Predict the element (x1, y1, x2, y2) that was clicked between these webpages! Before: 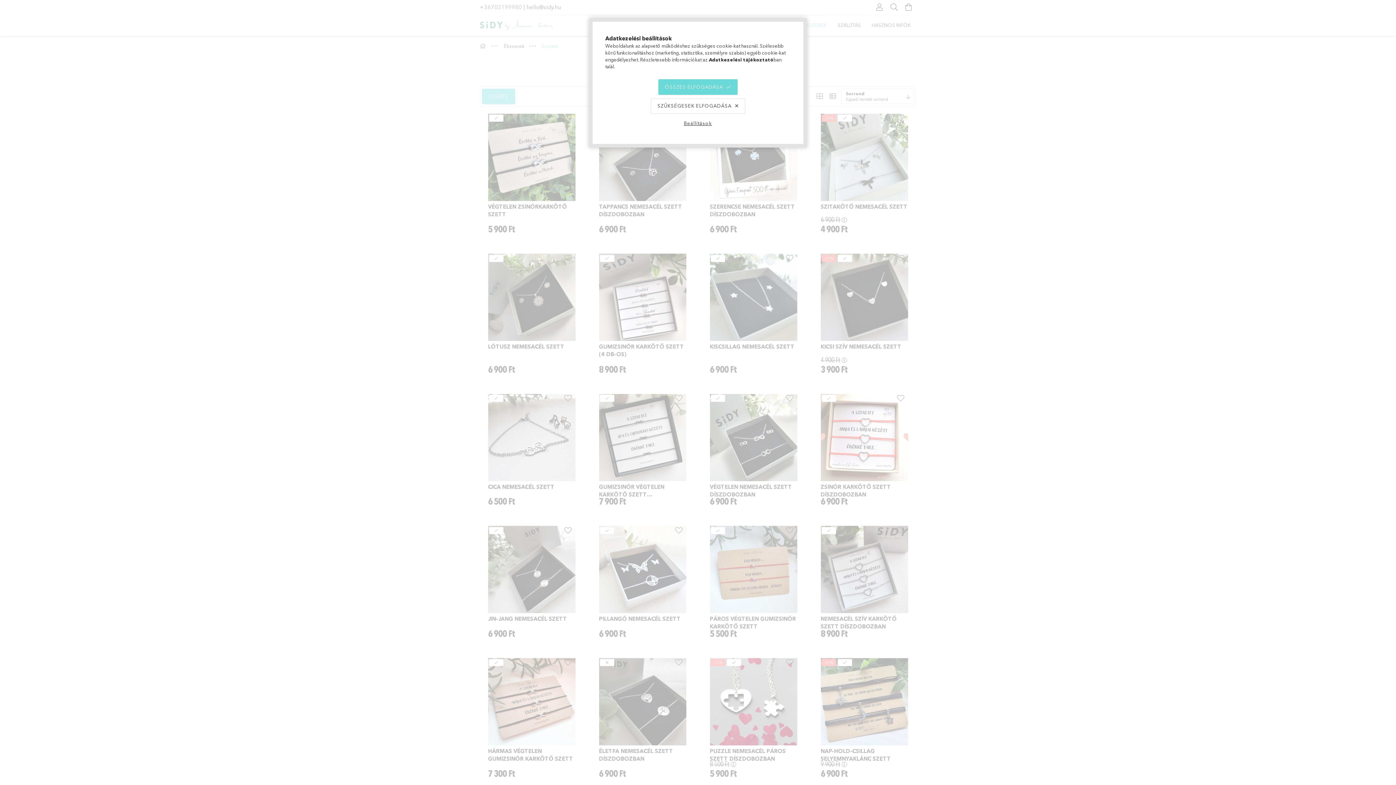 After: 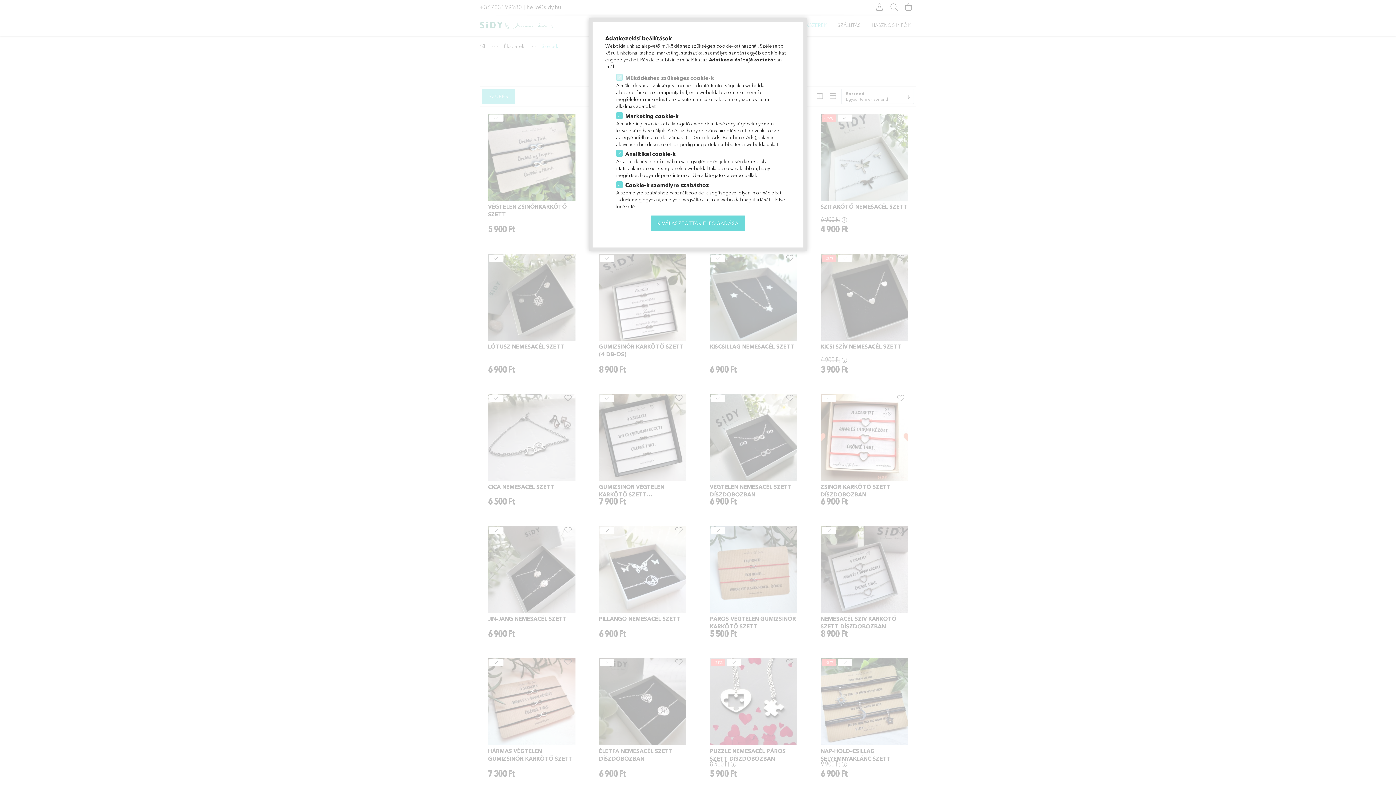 Action: bbox: (677, 115, 718, 131) label: Beállítások